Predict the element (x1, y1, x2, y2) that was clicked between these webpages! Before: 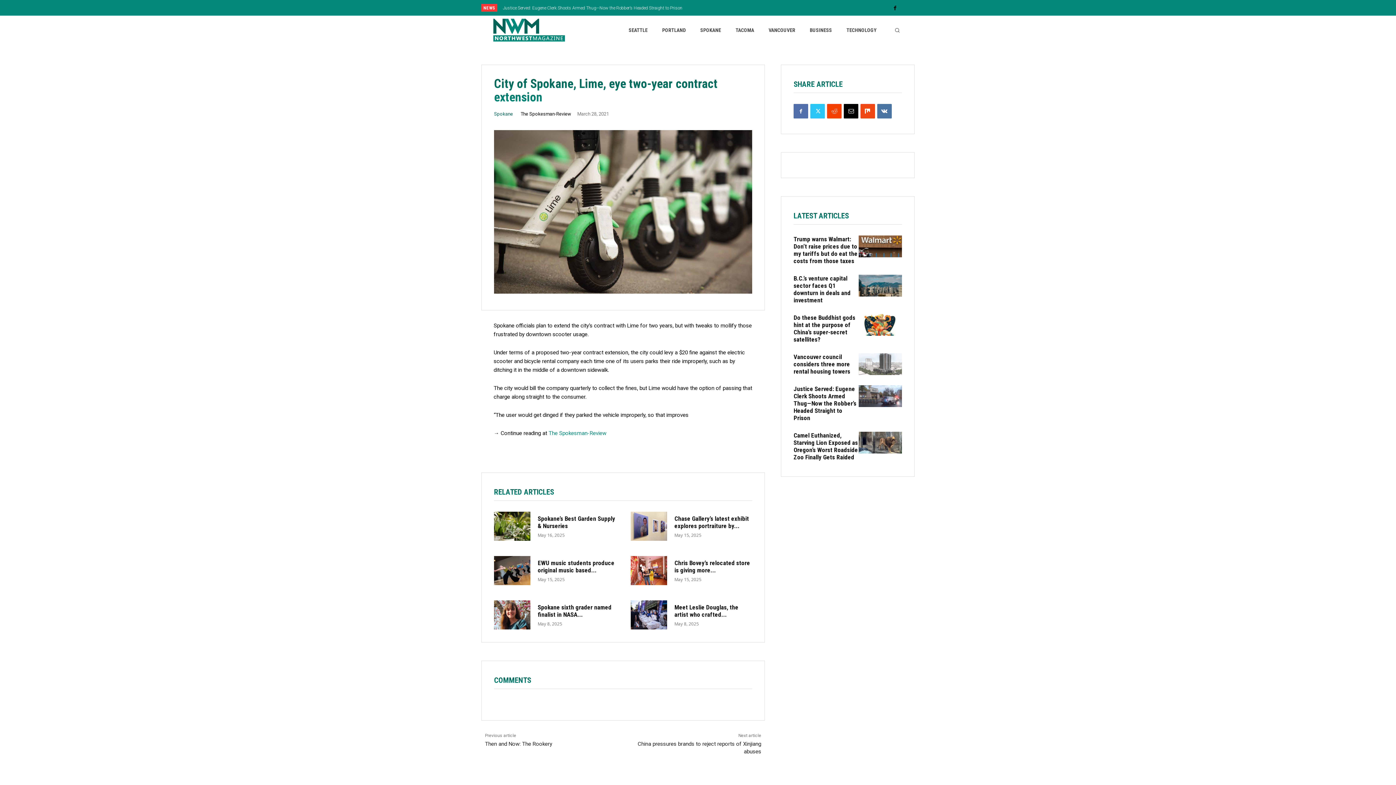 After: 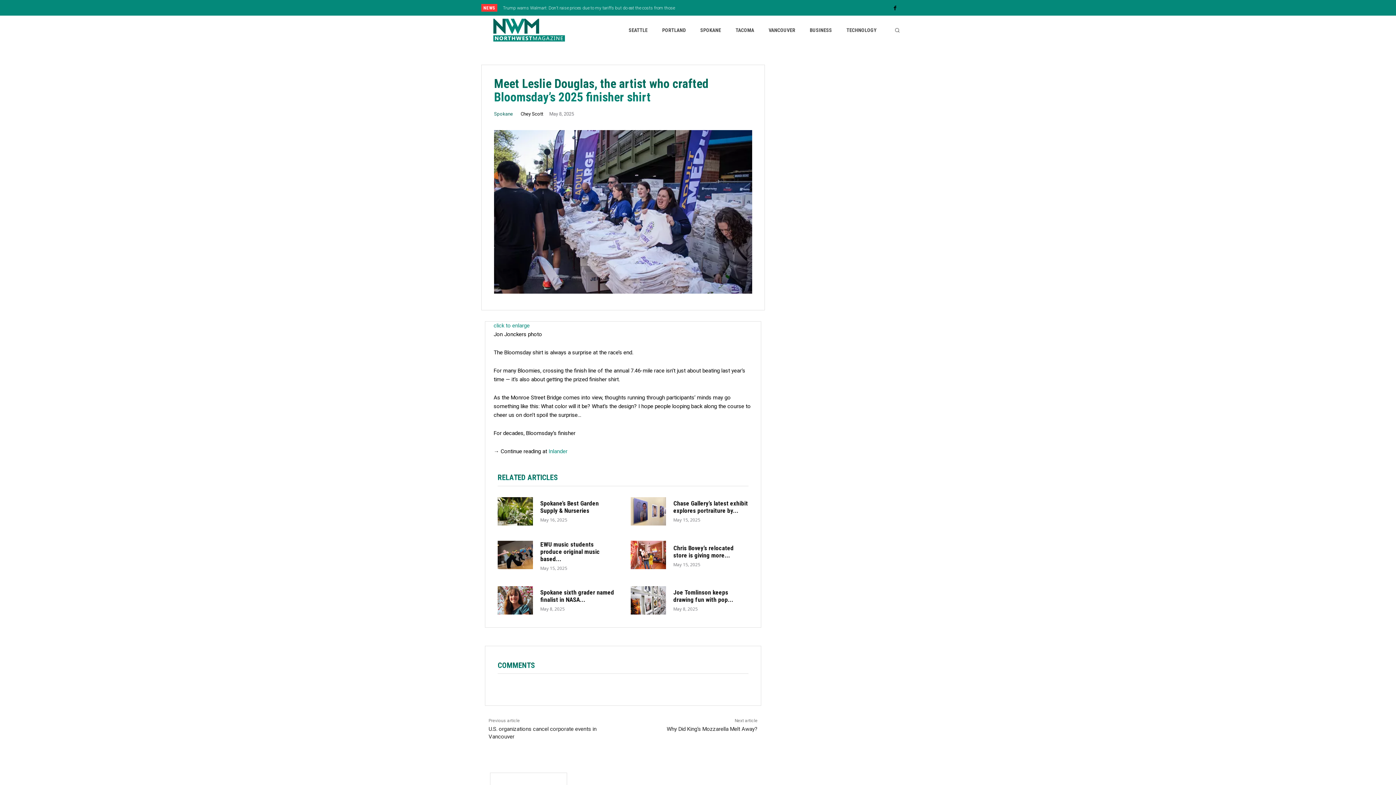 Action: bbox: (630, 633, 667, 662)